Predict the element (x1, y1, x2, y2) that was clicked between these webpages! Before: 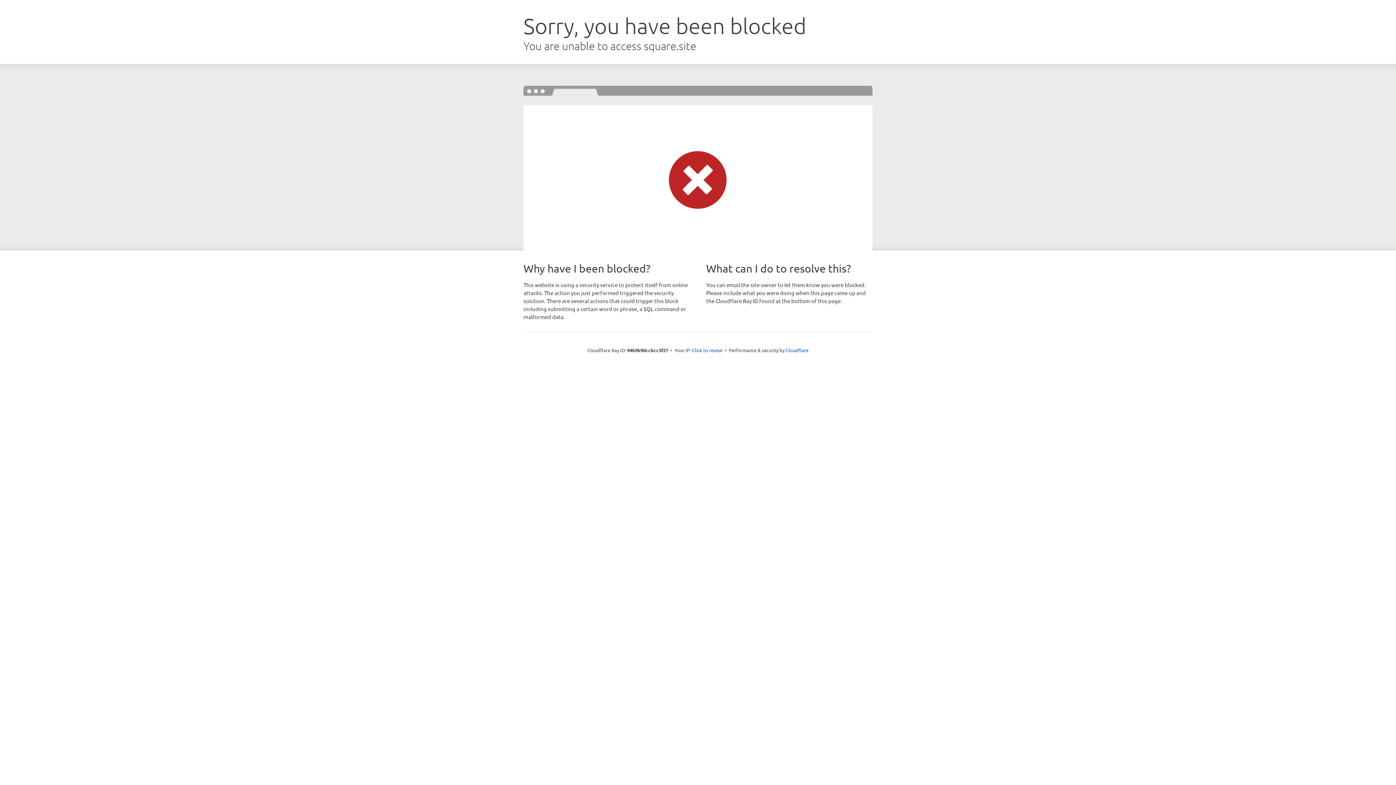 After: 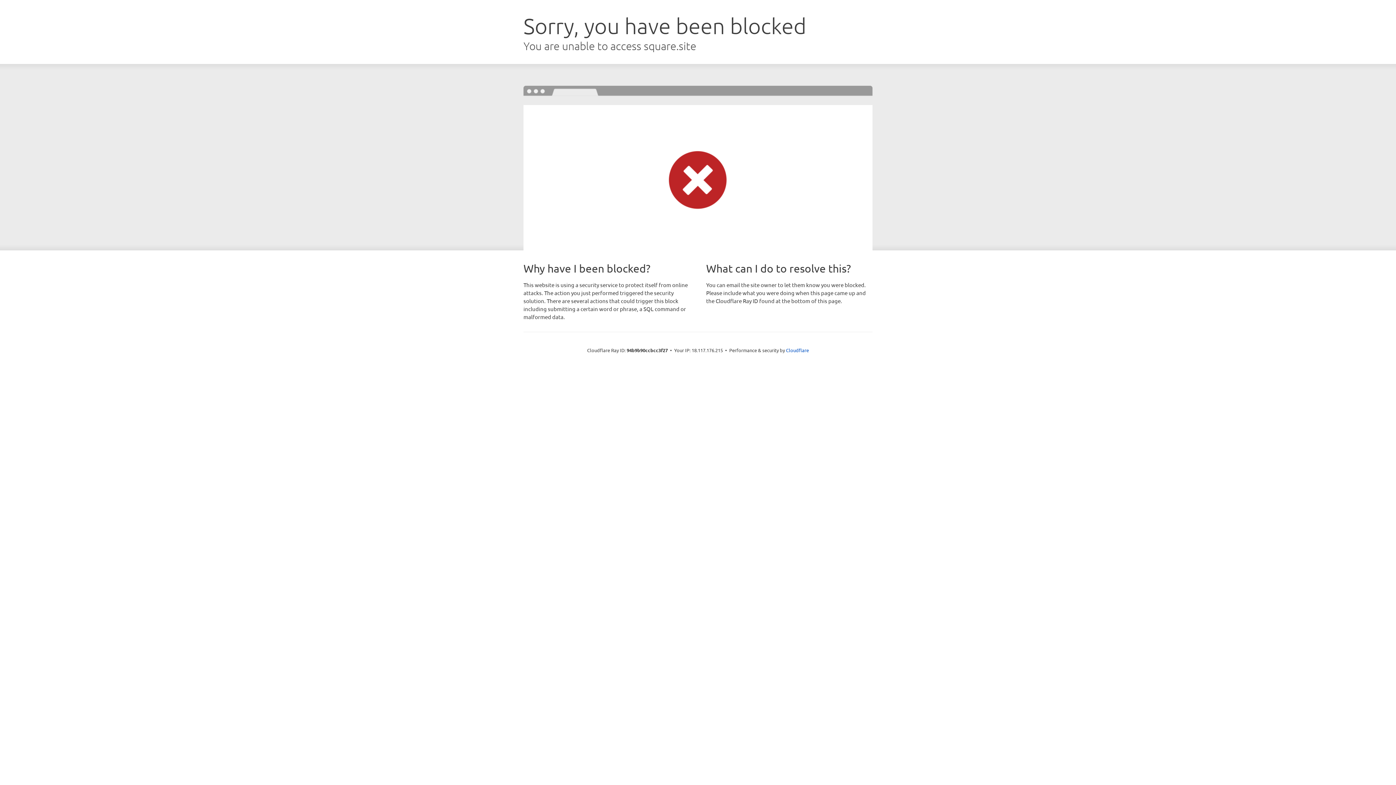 Action: label: Click to reveal bbox: (692, 346, 722, 353)